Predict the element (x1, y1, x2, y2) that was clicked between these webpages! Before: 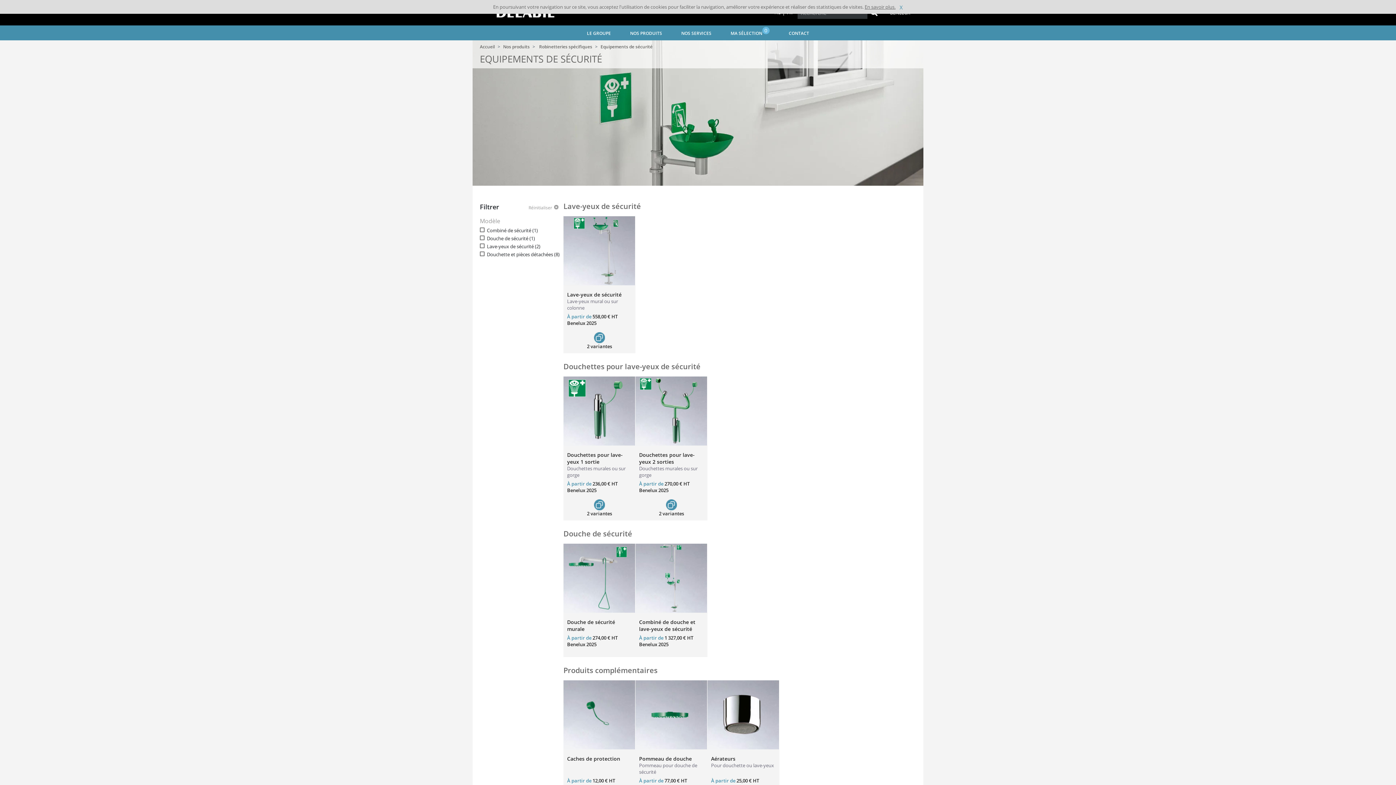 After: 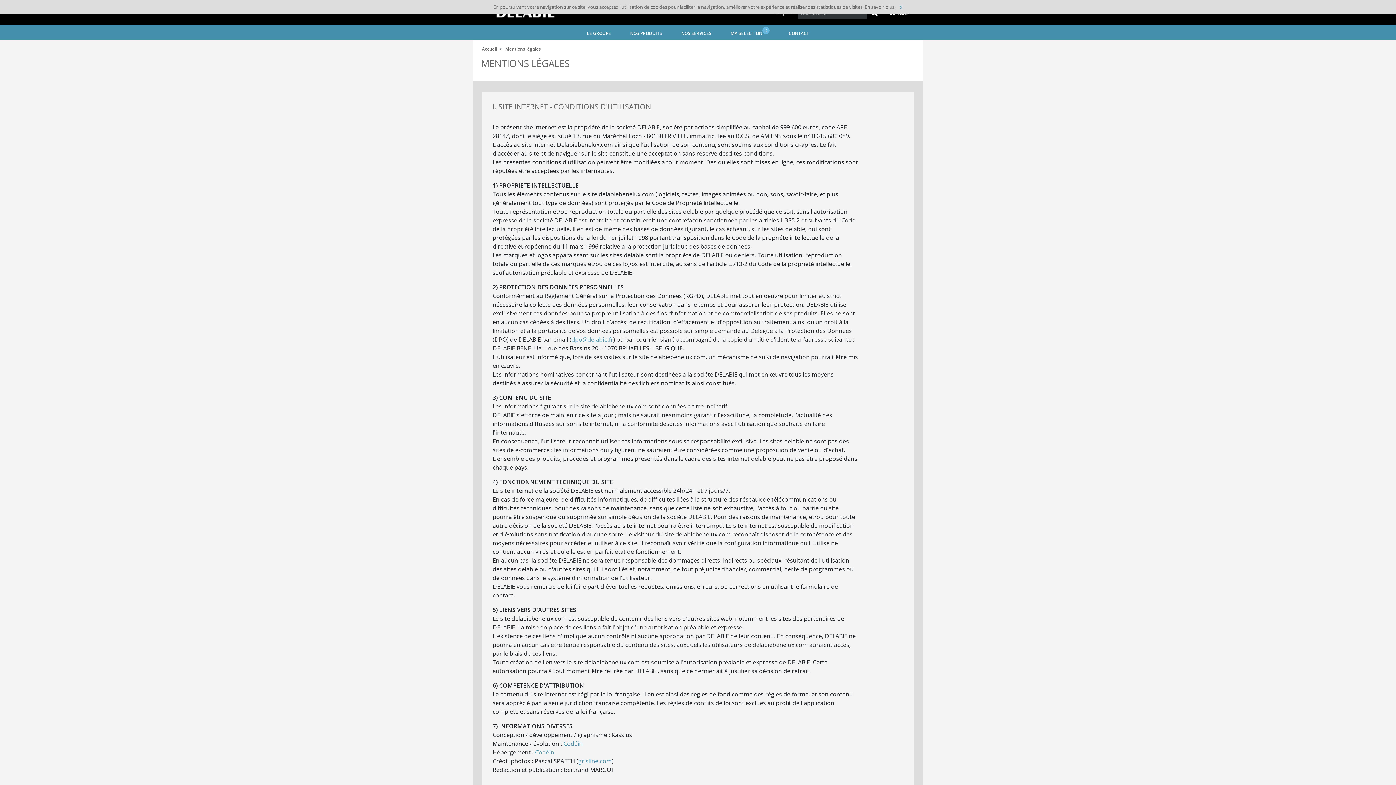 Action: label: En savoir plus. bbox: (864, 3, 895, 10)